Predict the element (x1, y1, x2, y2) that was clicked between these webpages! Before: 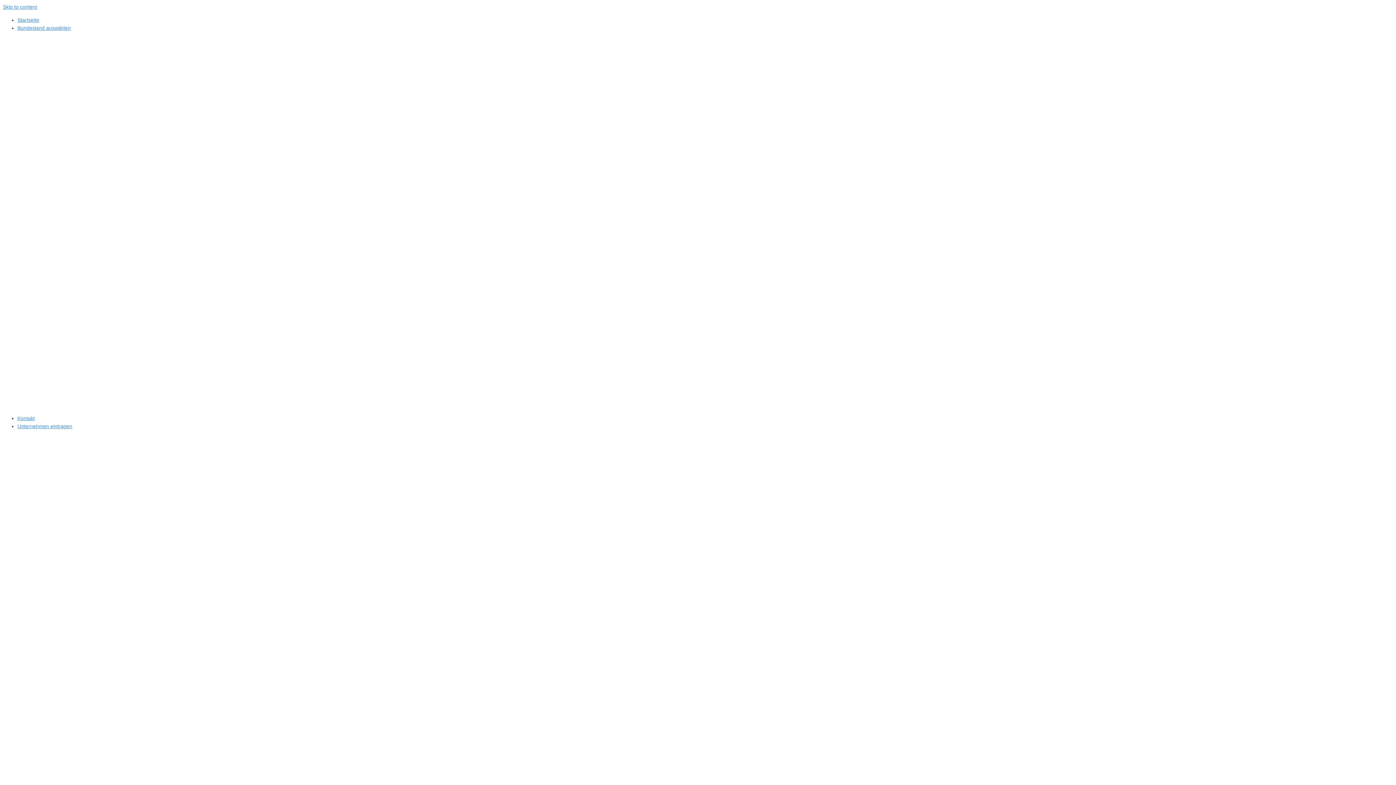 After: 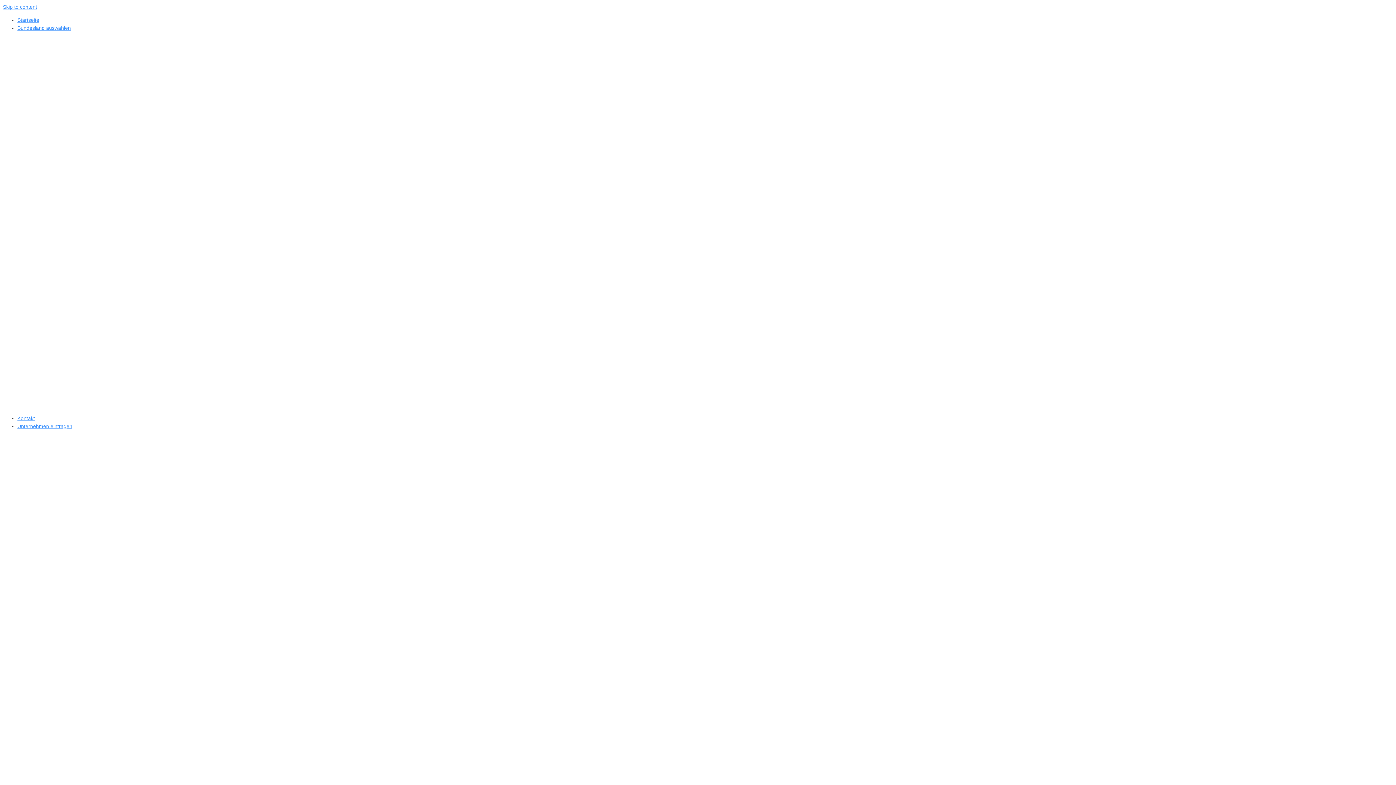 Action: bbox: (567, 435, 828, 808)